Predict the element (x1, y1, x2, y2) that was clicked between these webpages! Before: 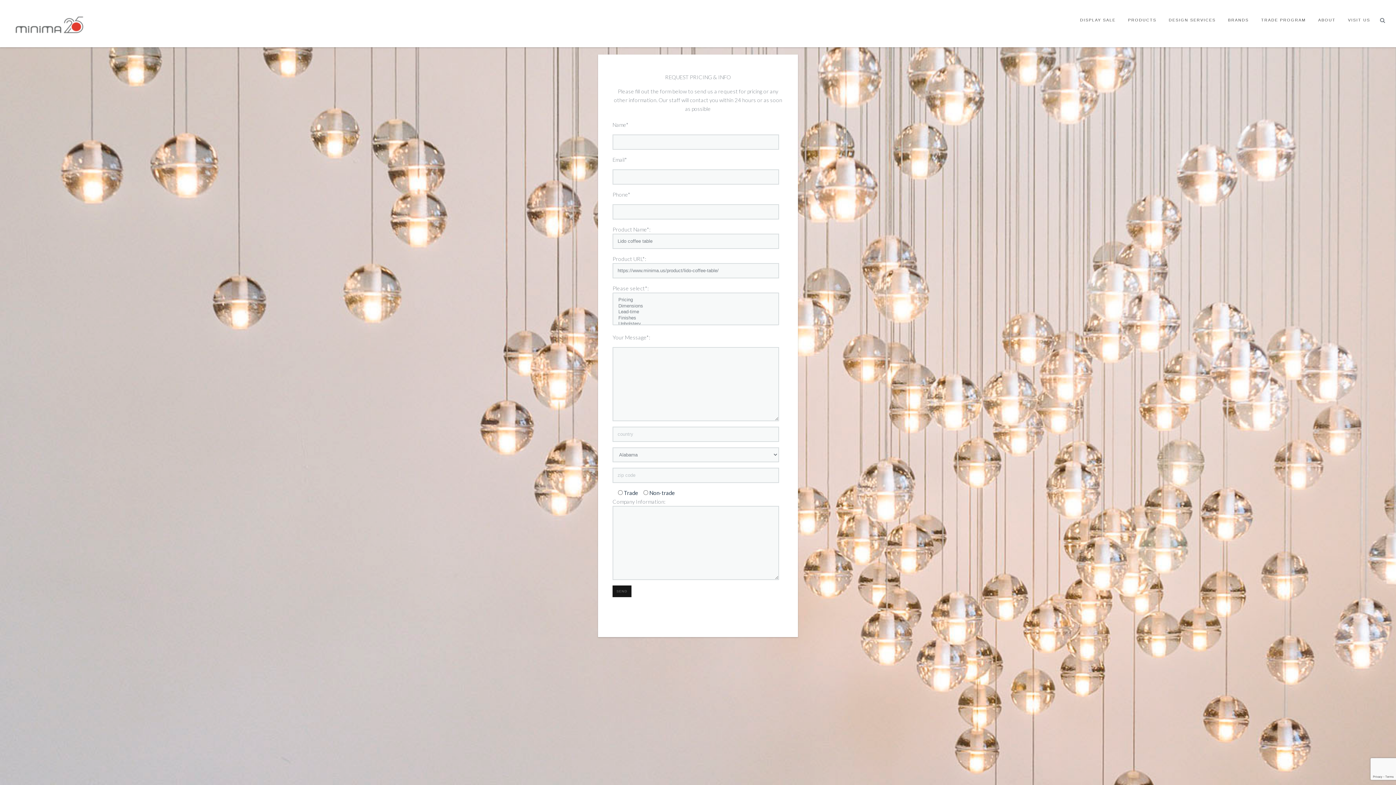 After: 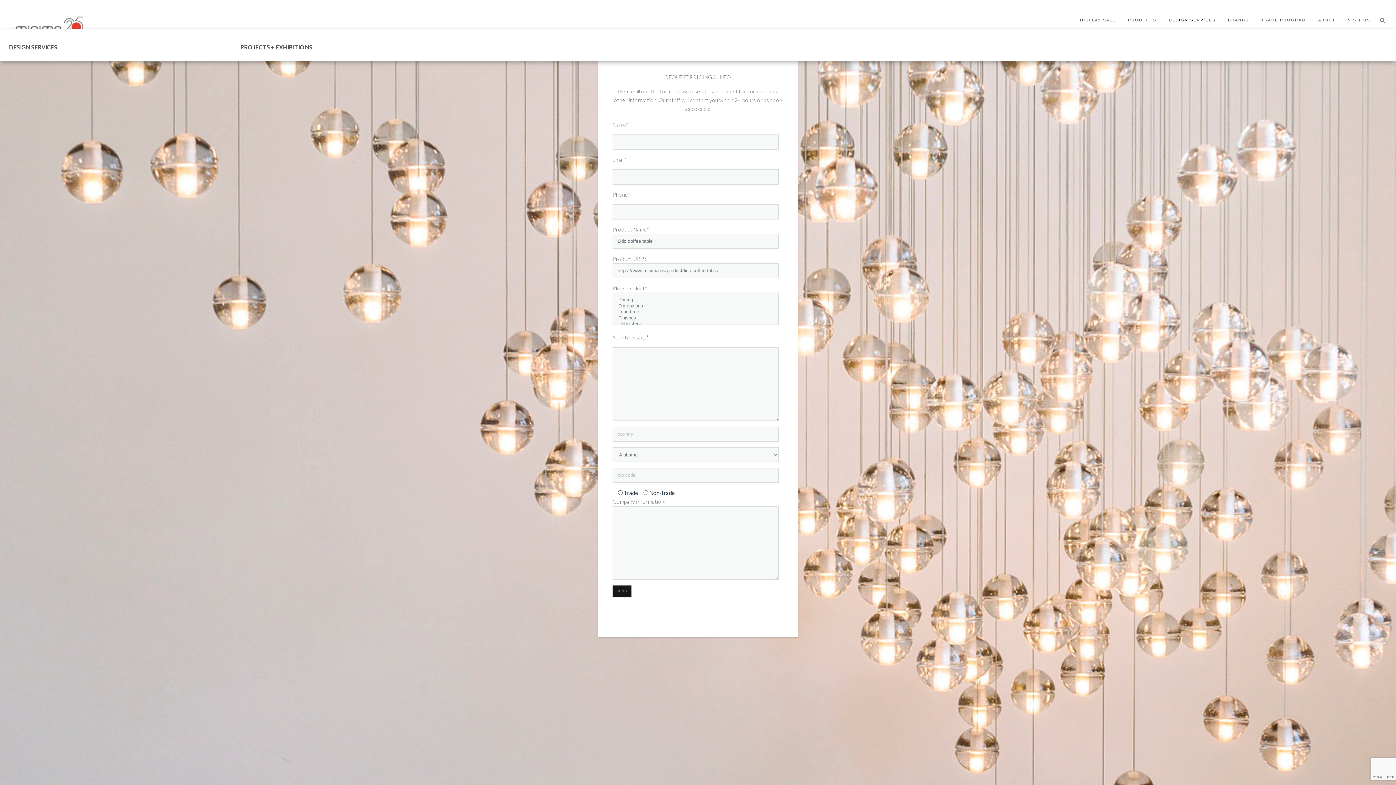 Action: label: DESIGN SERVICES bbox: (1162, 10, 1222, 29)